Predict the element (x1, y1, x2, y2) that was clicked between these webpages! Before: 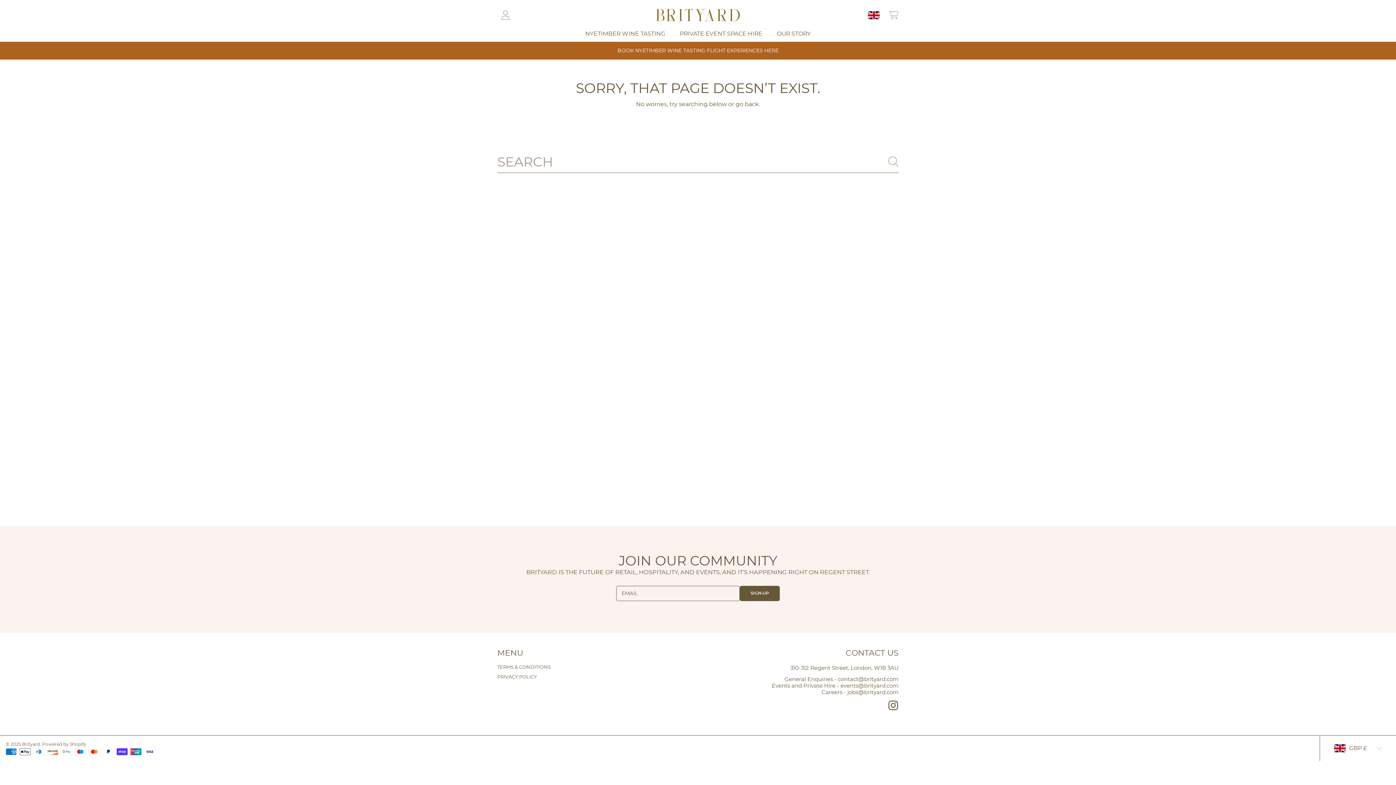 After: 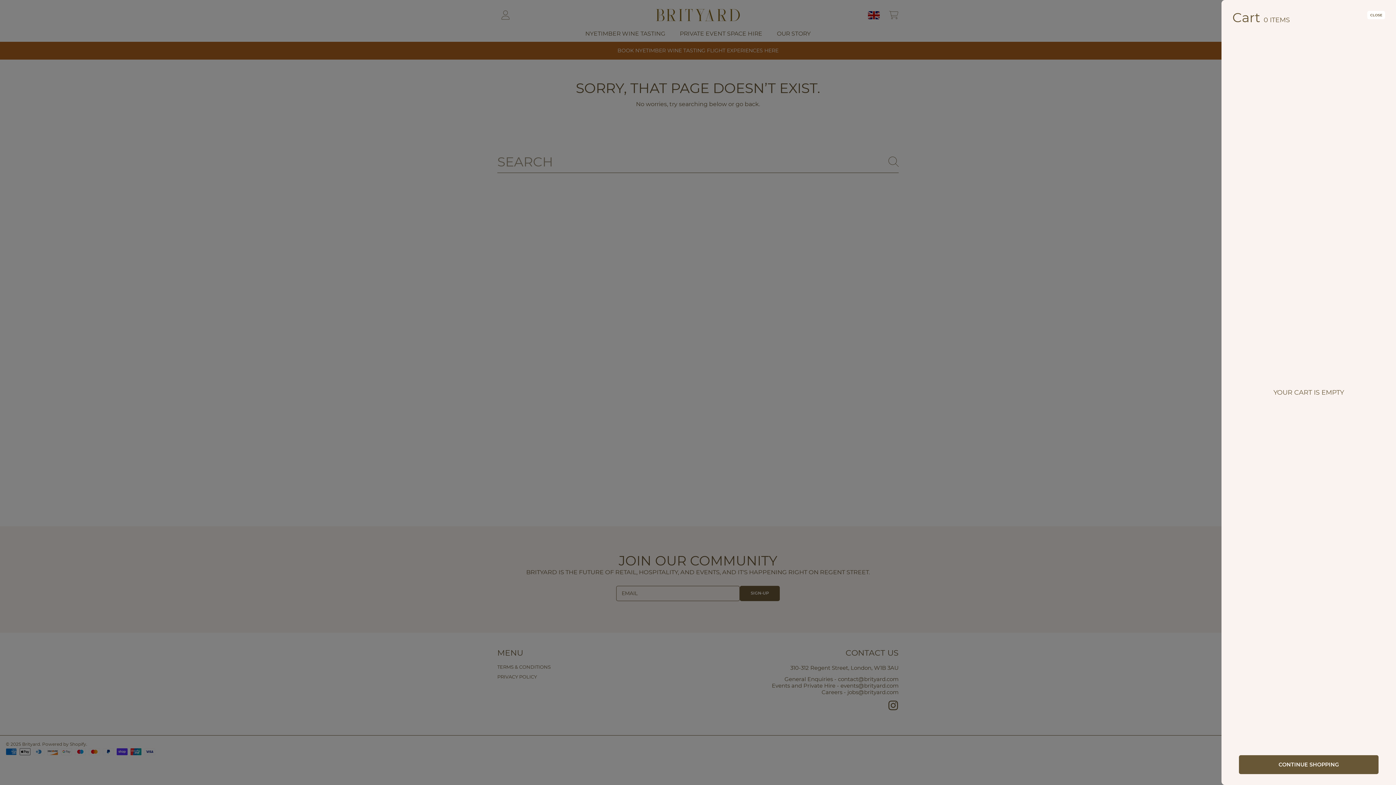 Action: bbox: (885, 7, 901, 23) label: CART